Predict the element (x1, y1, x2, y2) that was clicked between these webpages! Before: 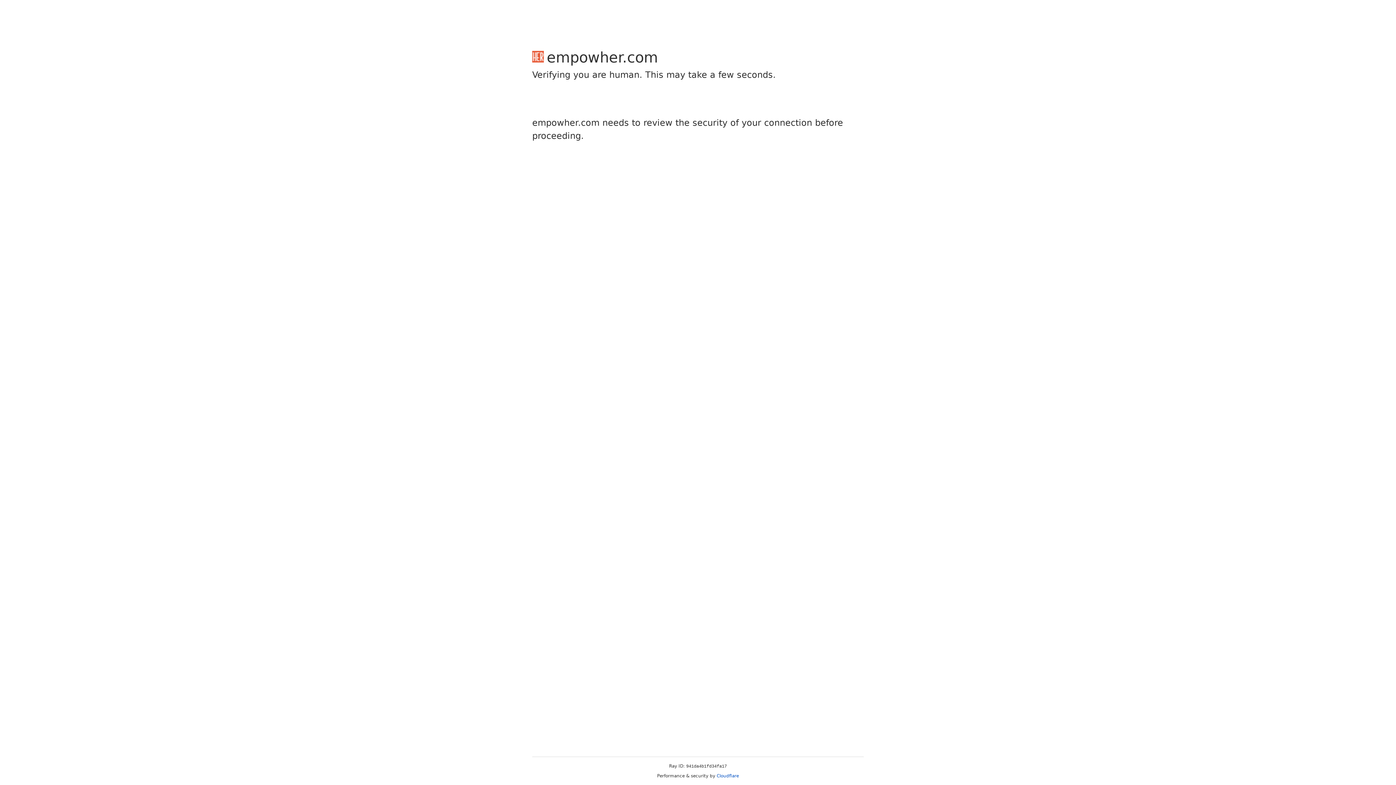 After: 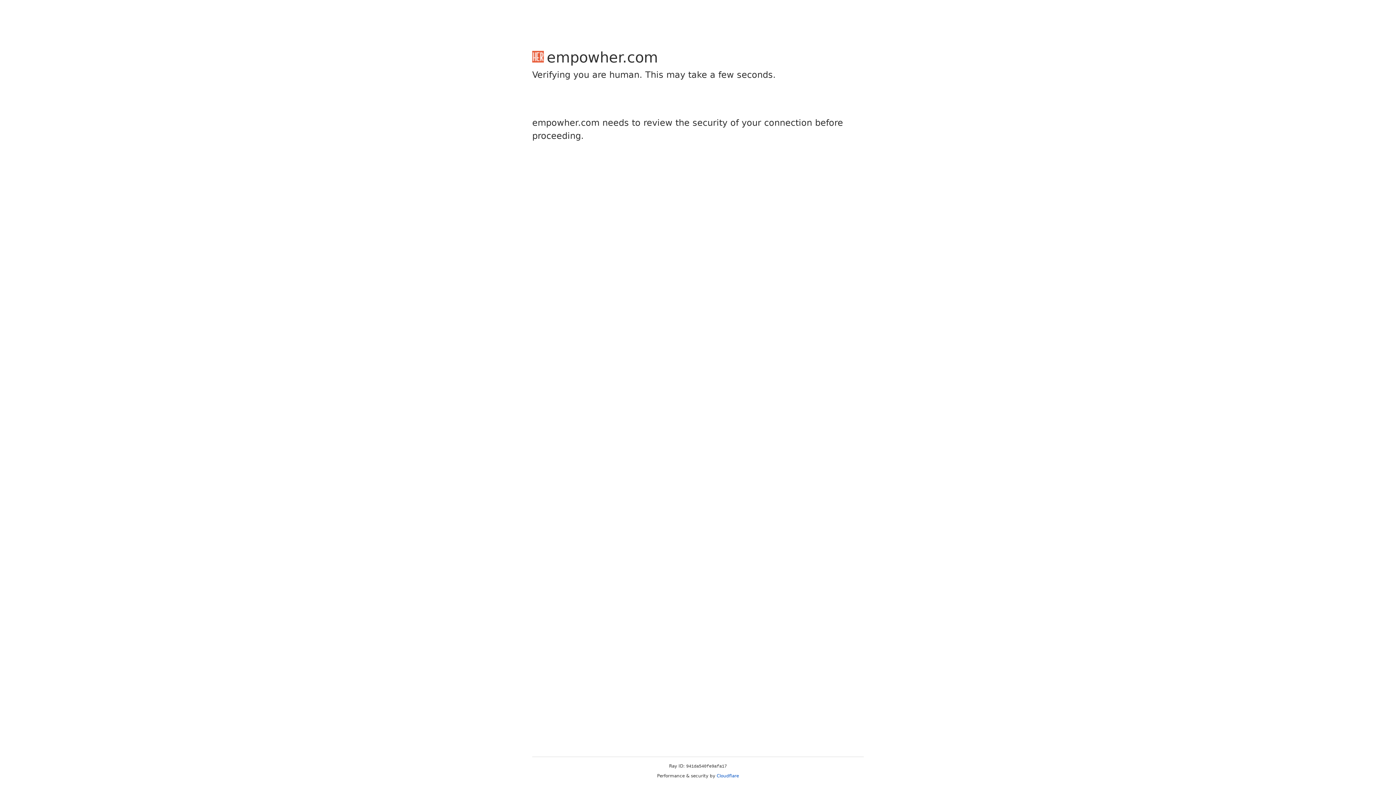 Action: bbox: (716, 773, 739, 778) label: Cloudflare